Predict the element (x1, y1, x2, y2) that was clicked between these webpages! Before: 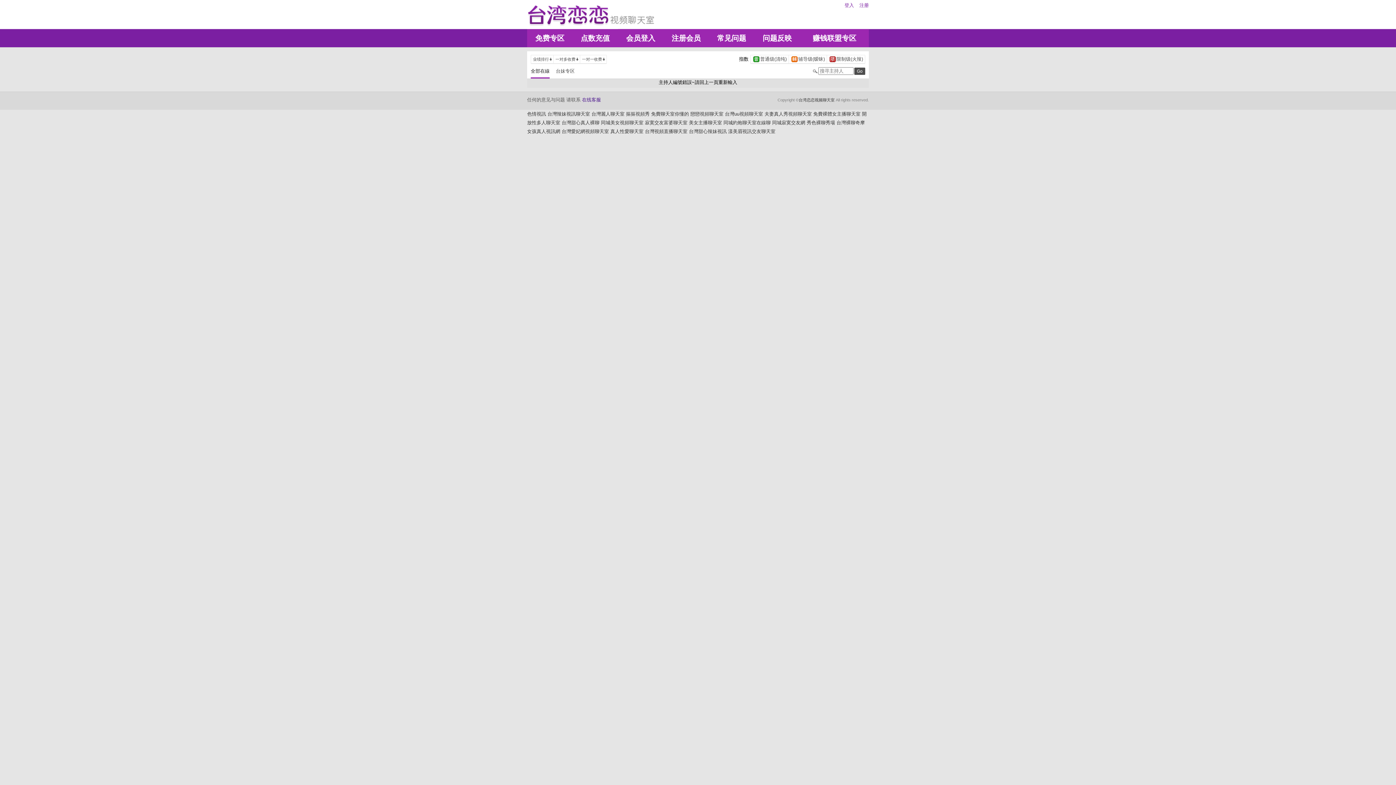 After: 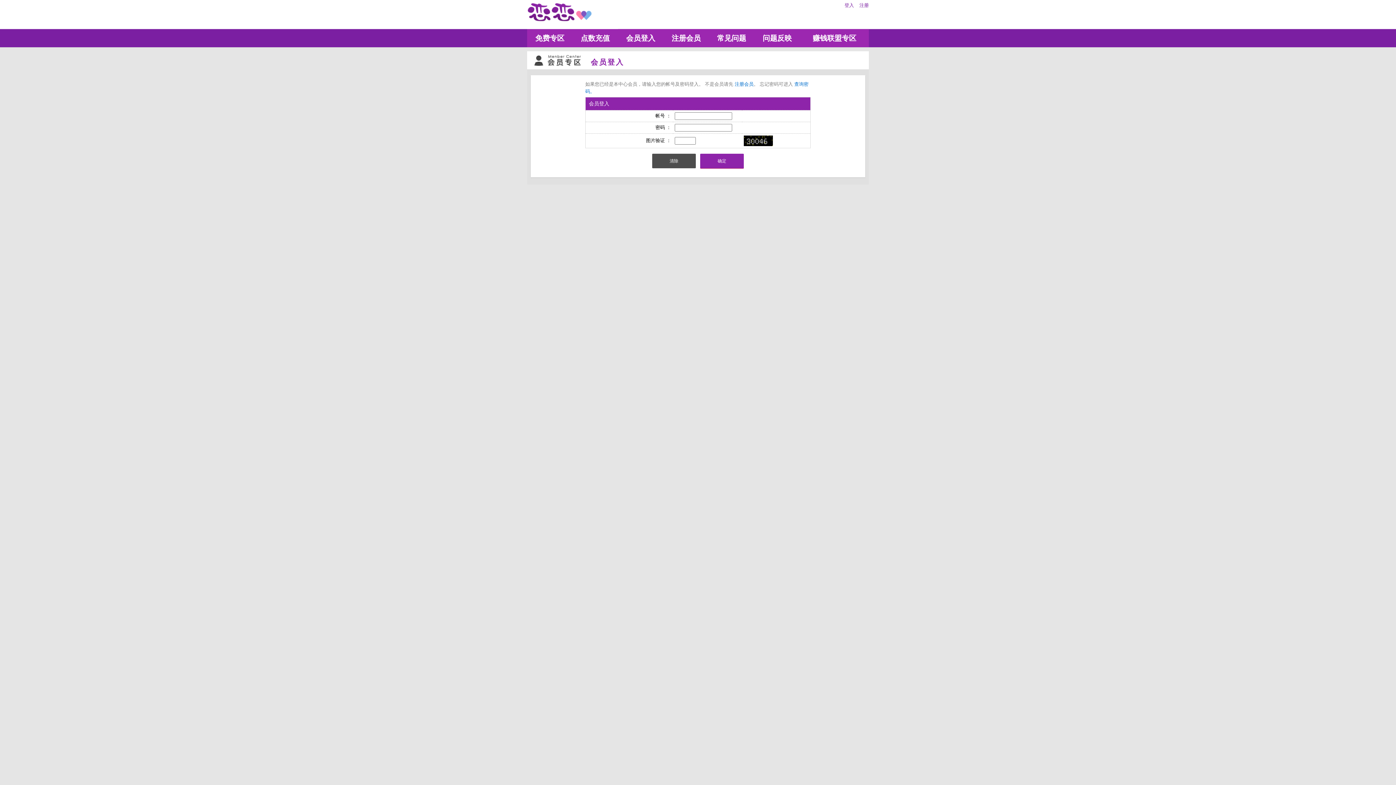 Action: bbox: (572, 29, 618, 47) label: 点数充值